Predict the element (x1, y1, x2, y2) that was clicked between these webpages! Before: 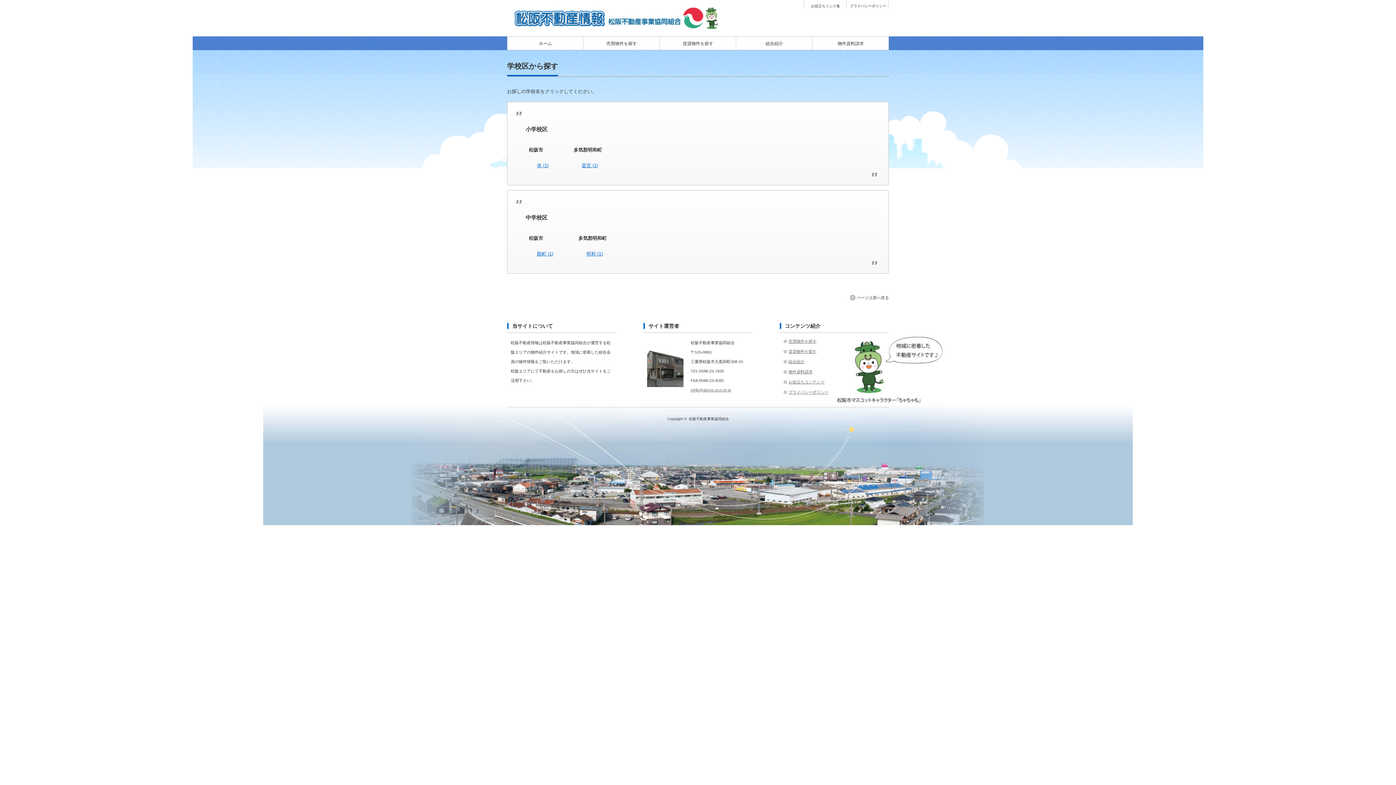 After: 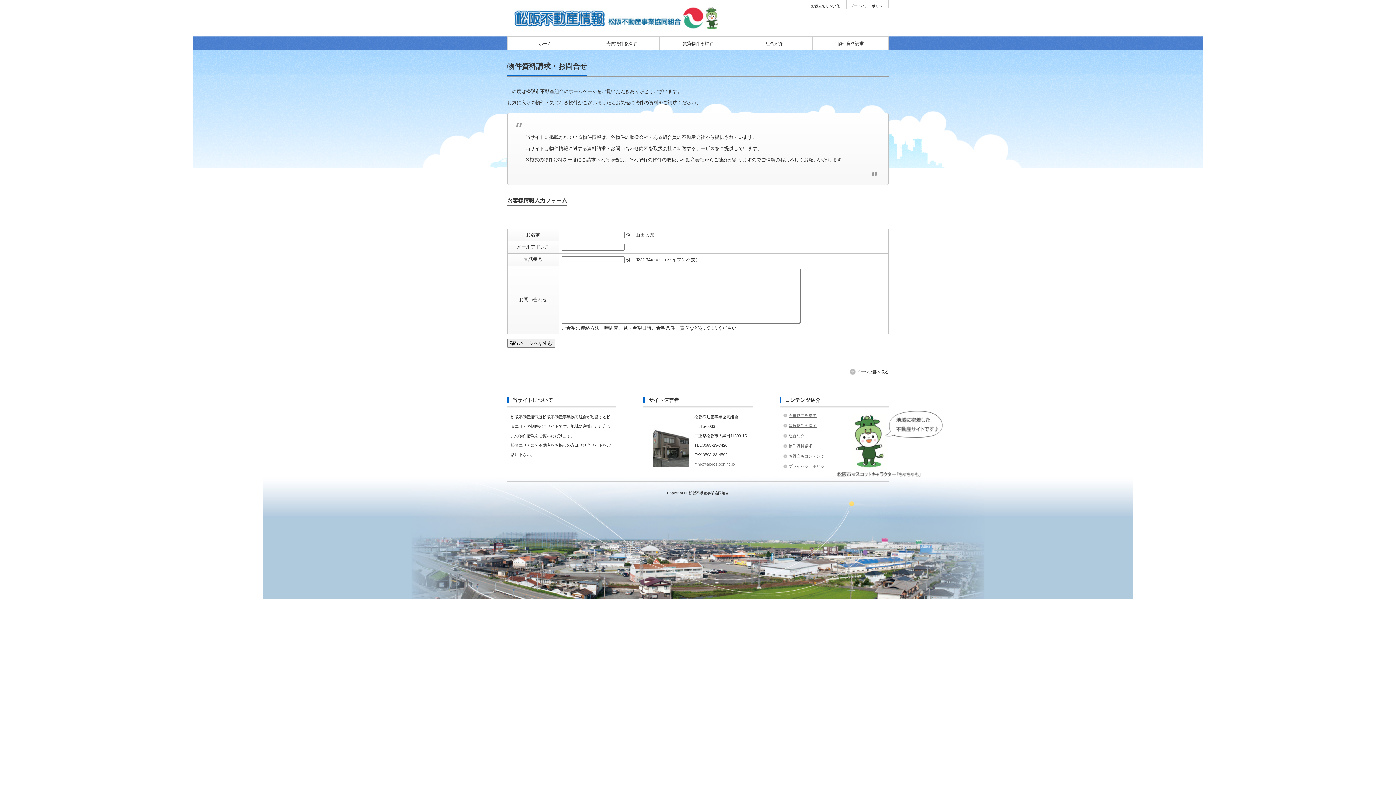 Action: bbox: (812, 36, 889, 49) label: 物件資料請求